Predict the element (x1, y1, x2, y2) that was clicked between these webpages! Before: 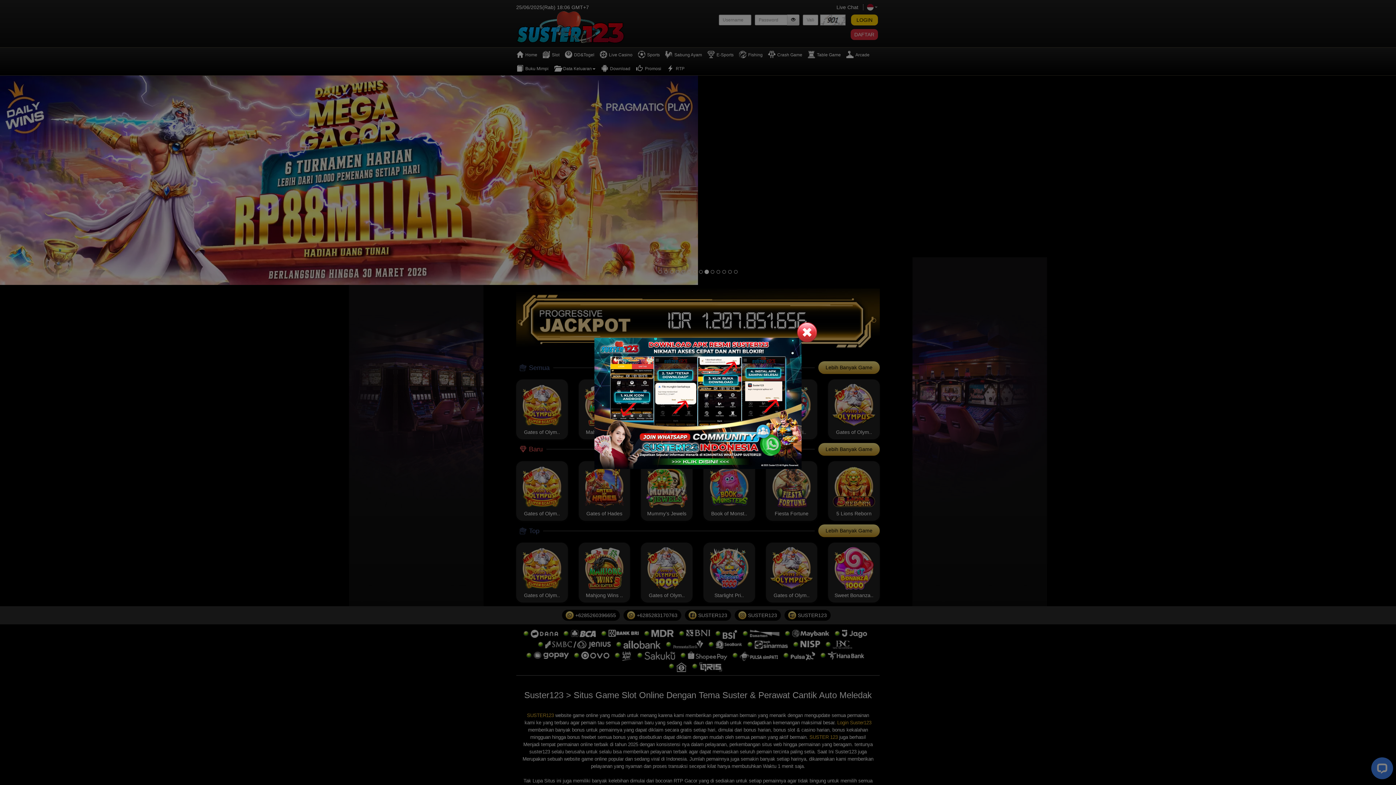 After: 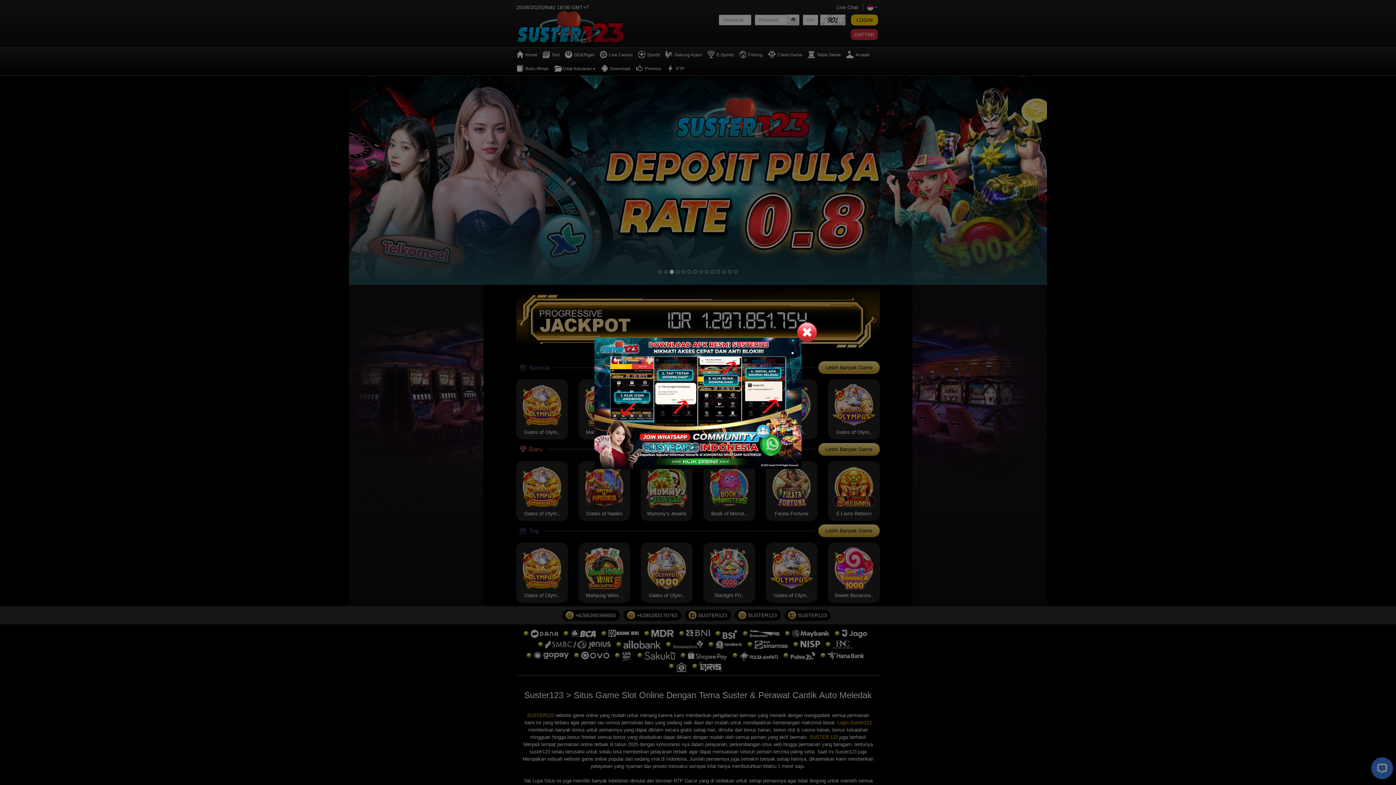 Action: bbox: (594, 338, 801, 469)